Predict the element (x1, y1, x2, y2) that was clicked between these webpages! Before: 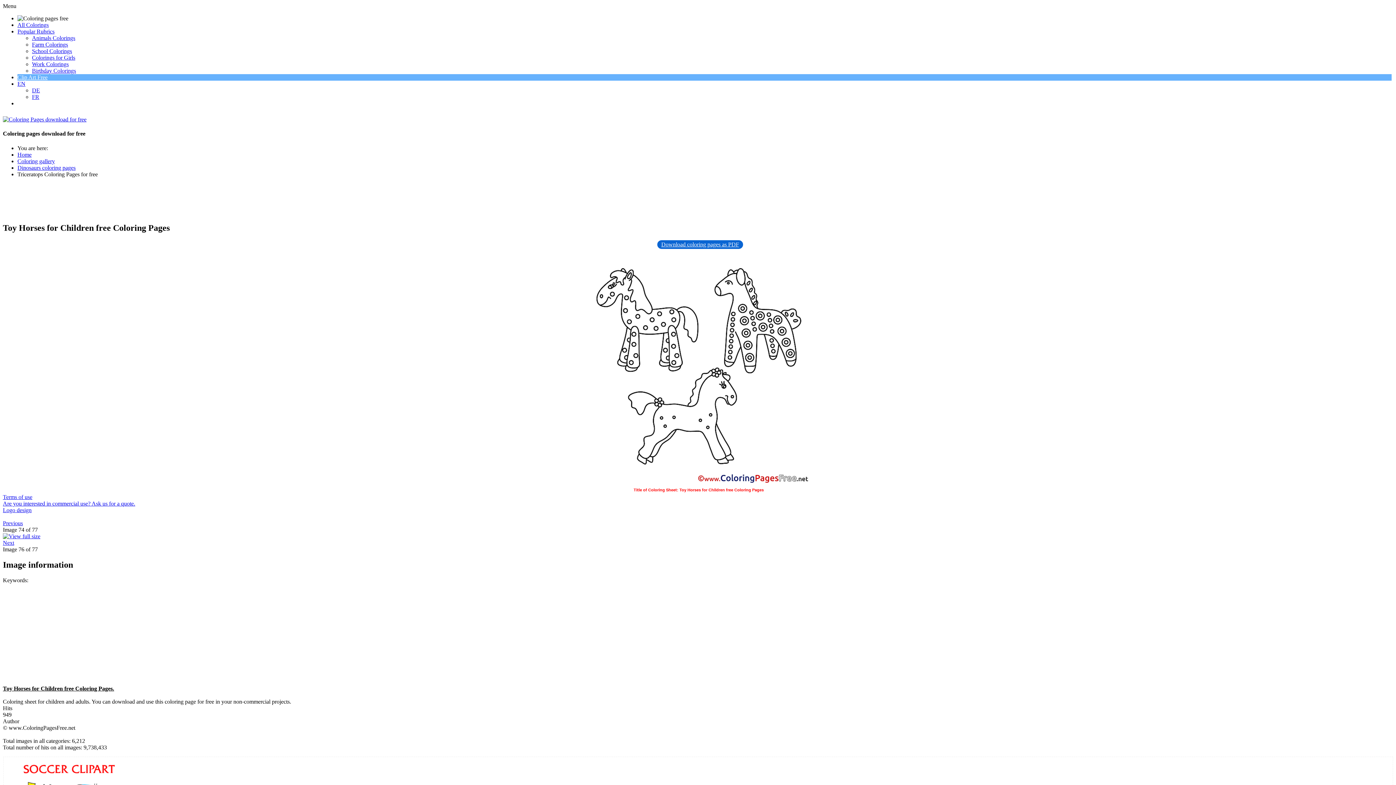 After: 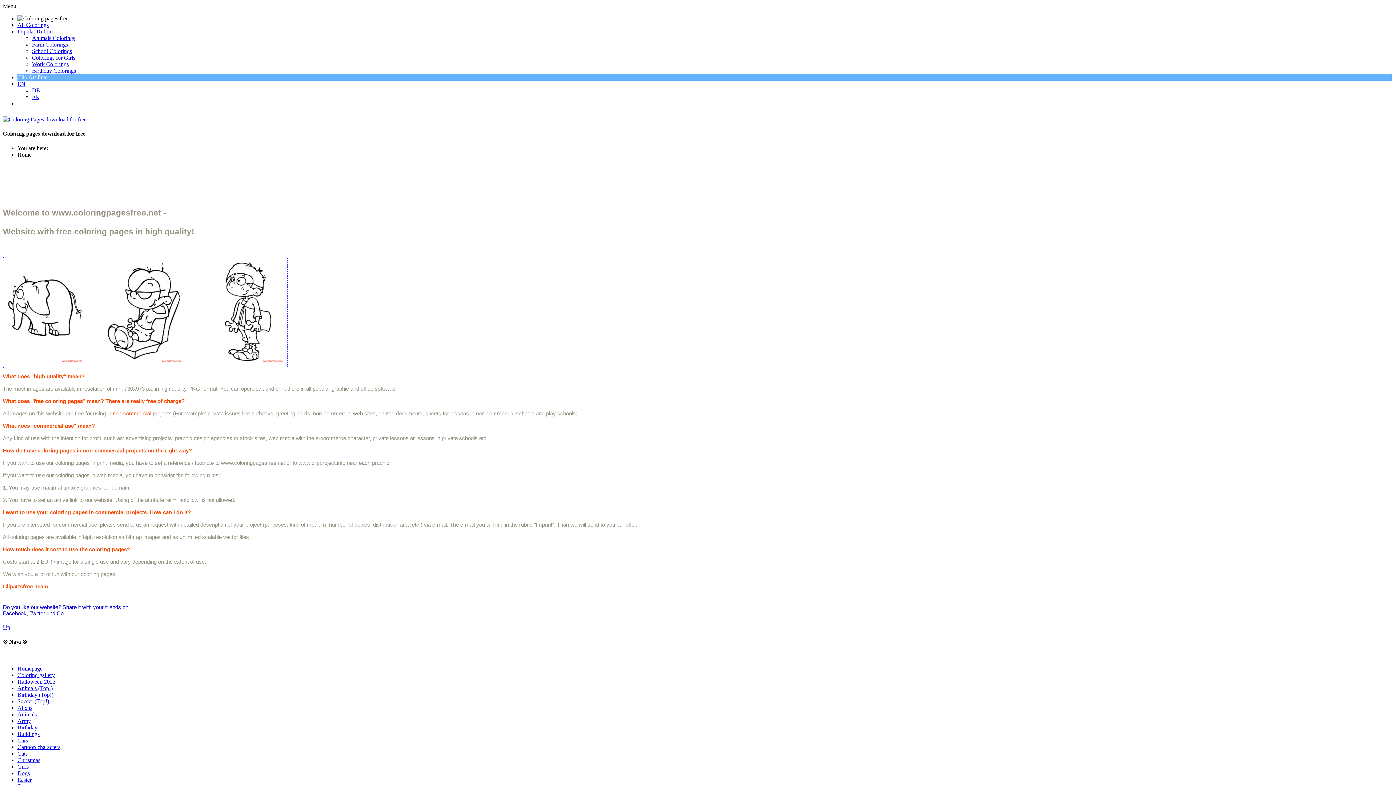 Action: label: Home bbox: (17, 151, 31, 157)